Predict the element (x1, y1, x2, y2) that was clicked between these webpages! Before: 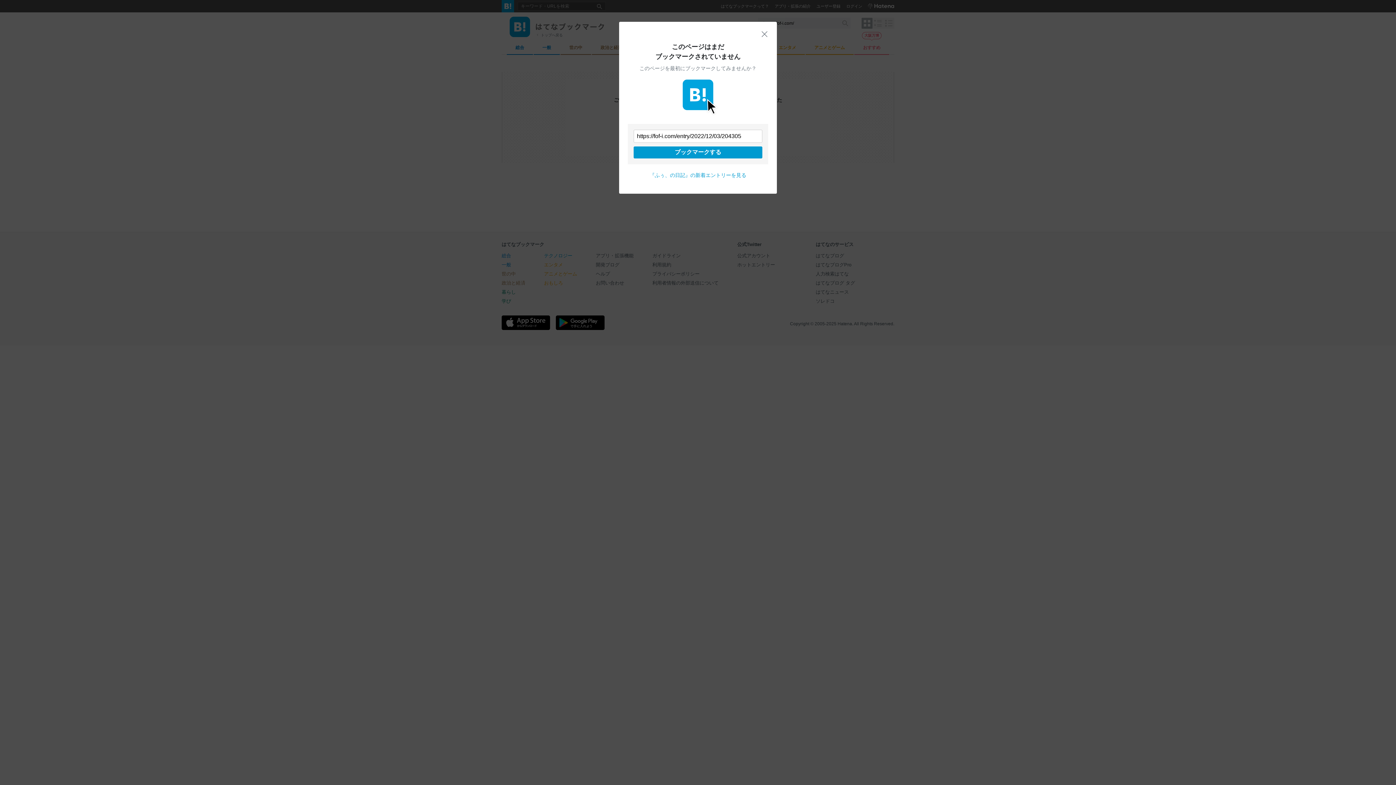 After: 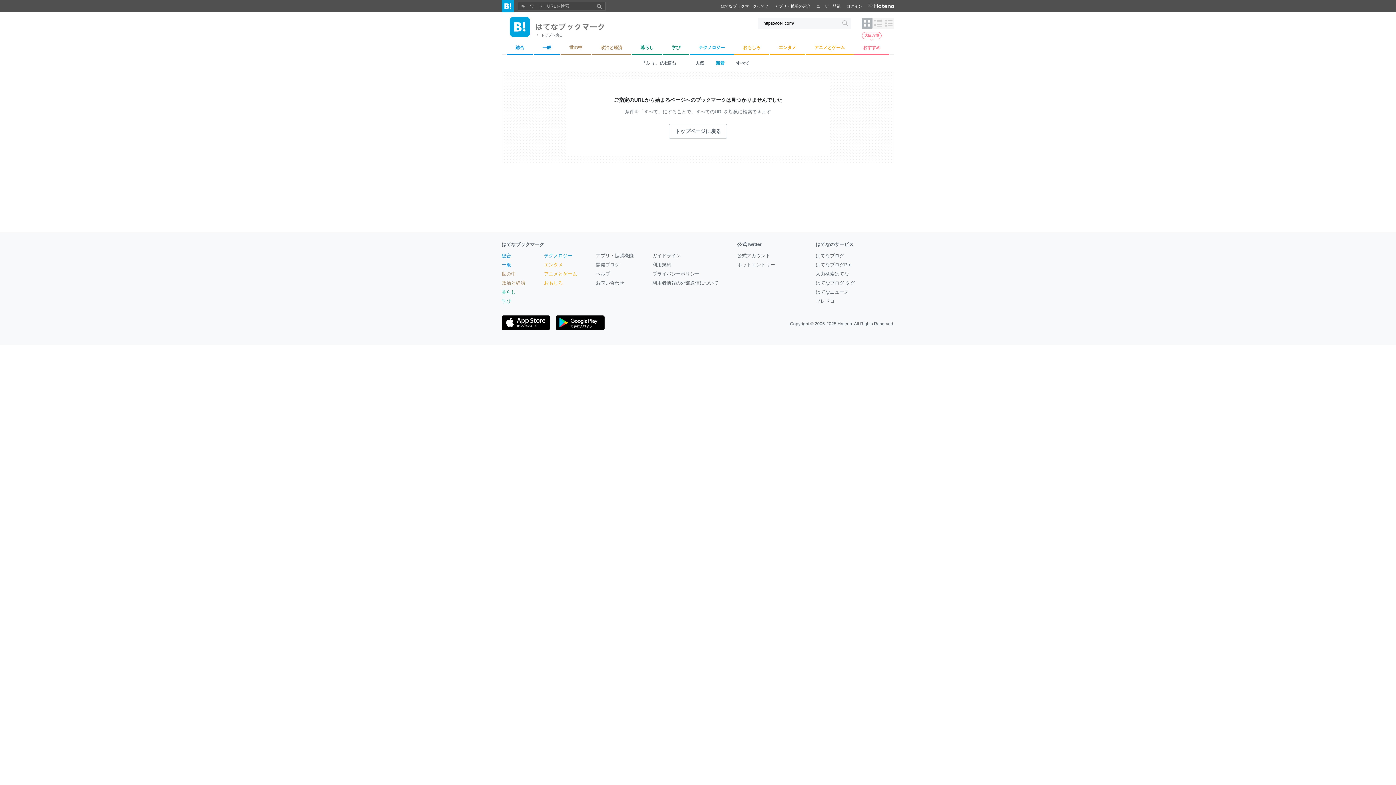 Action: bbox: (649, 172, 746, 178) label: 『ふぅ、の日記』の新着エントリーを見る